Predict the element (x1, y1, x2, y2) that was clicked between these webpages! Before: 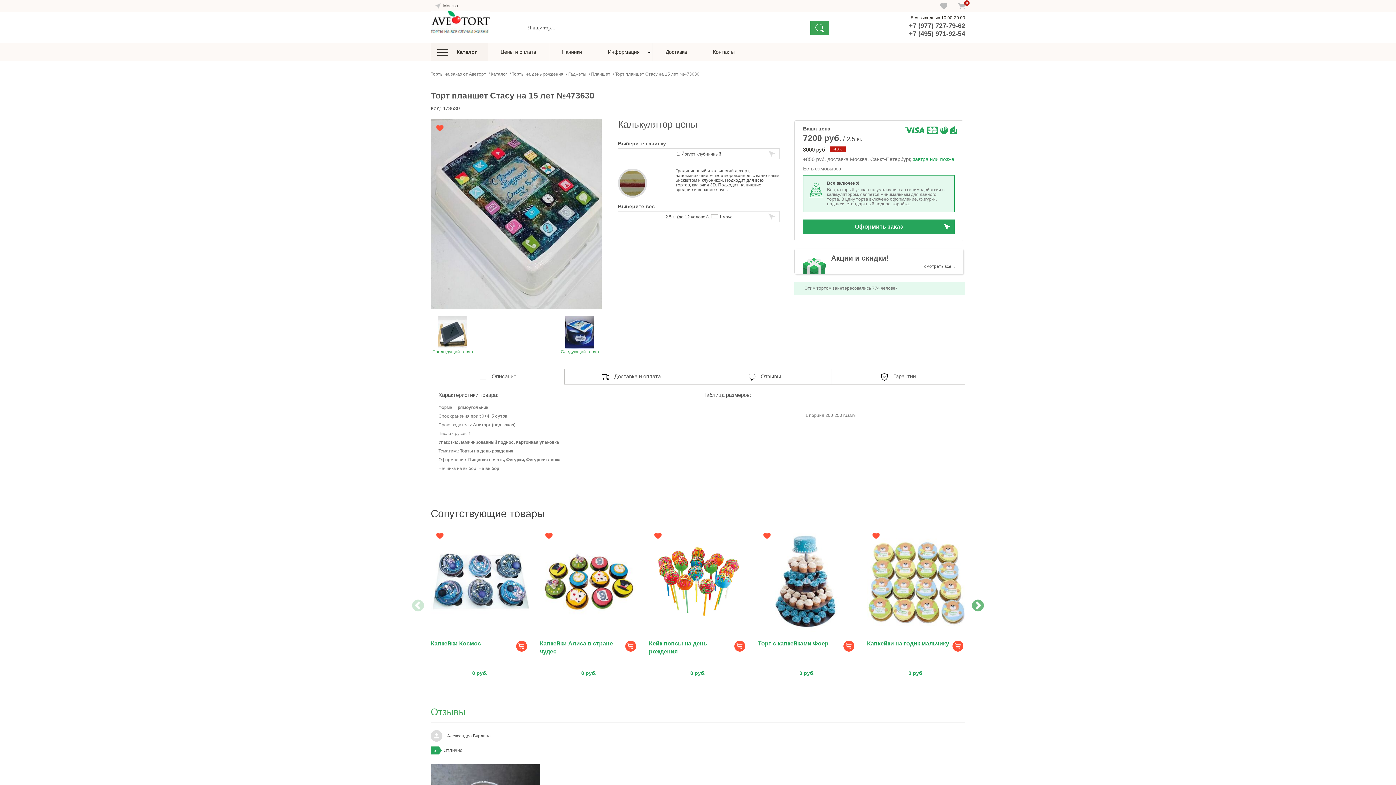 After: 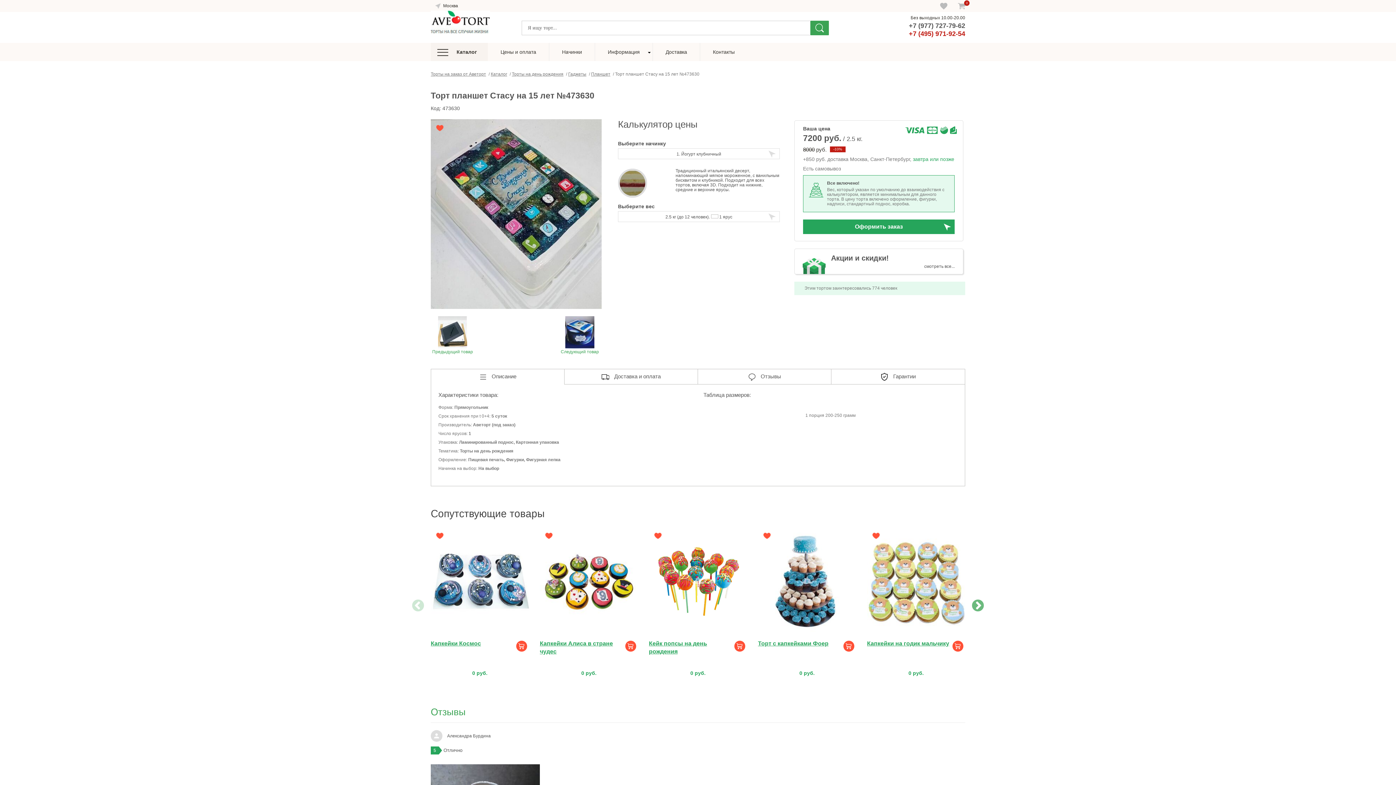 Action: label: +7 (495) 971-92-54 bbox: (909, 30, 965, 37)